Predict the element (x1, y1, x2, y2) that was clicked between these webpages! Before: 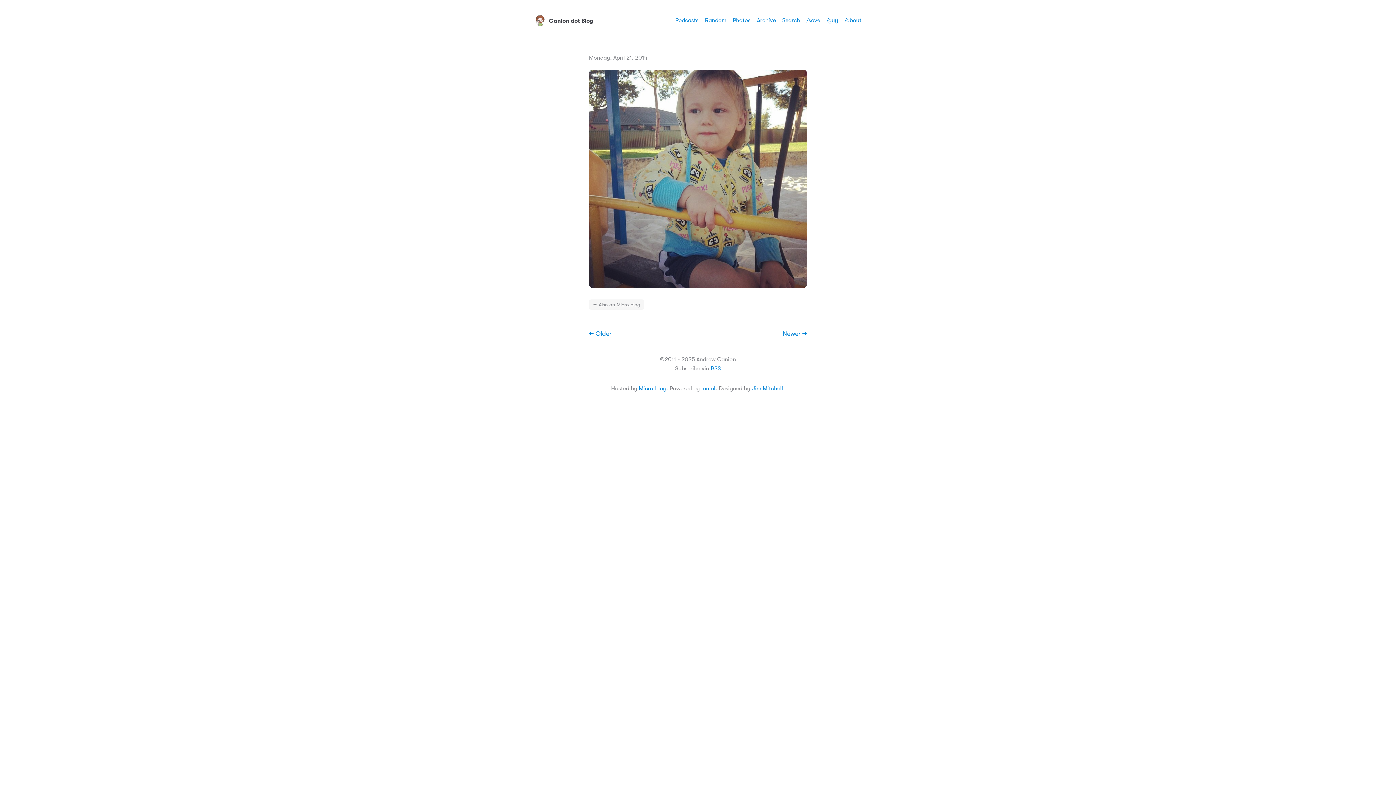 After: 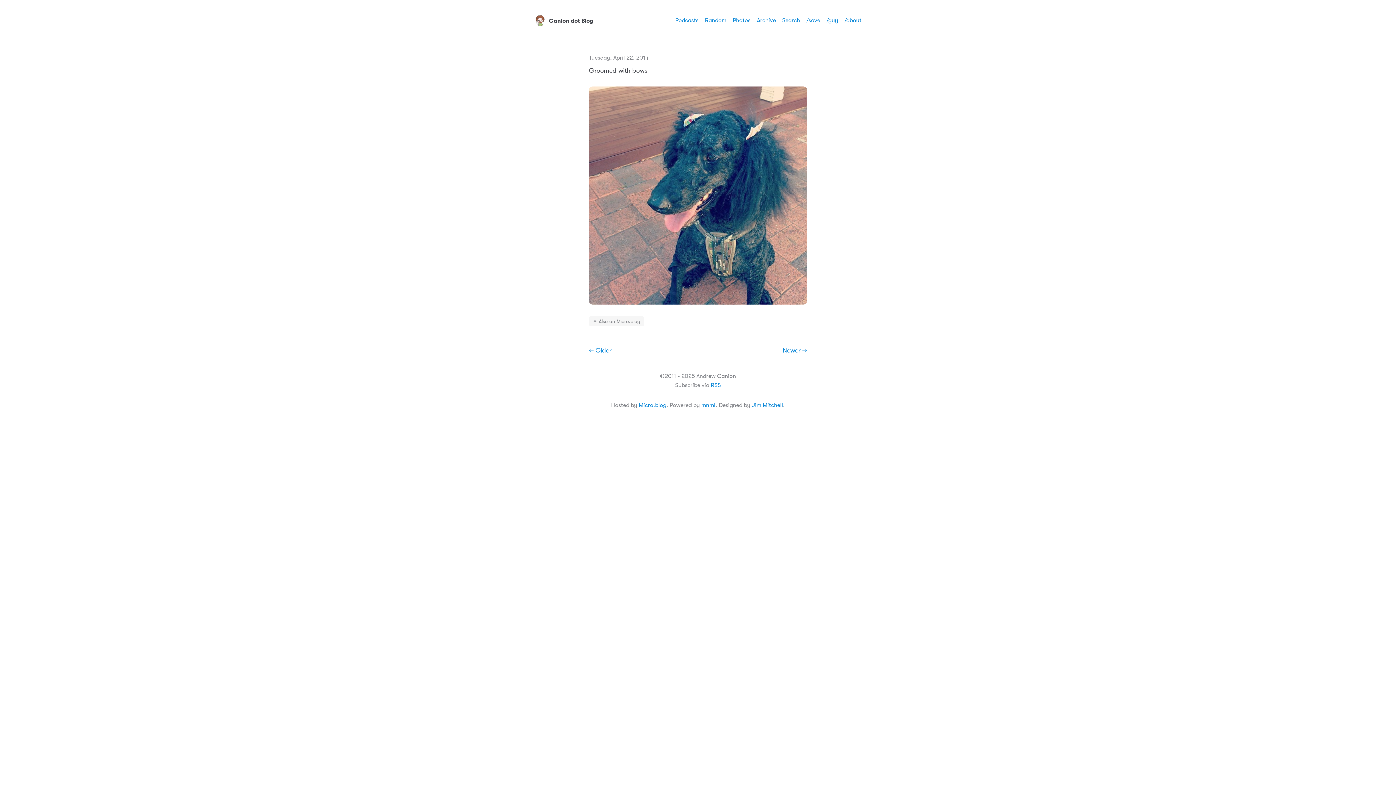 Action: bbox: (782, 330, 807, 337) label: Newer →